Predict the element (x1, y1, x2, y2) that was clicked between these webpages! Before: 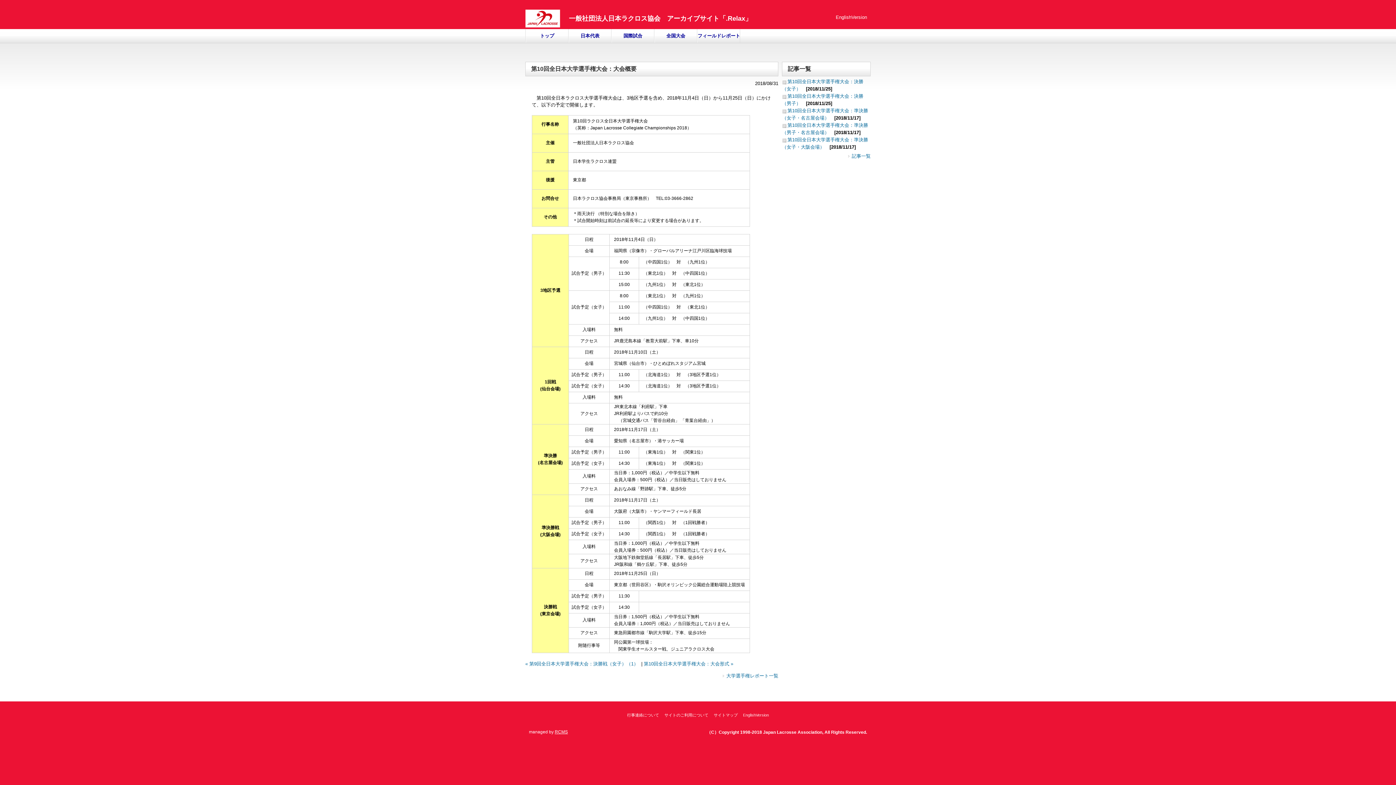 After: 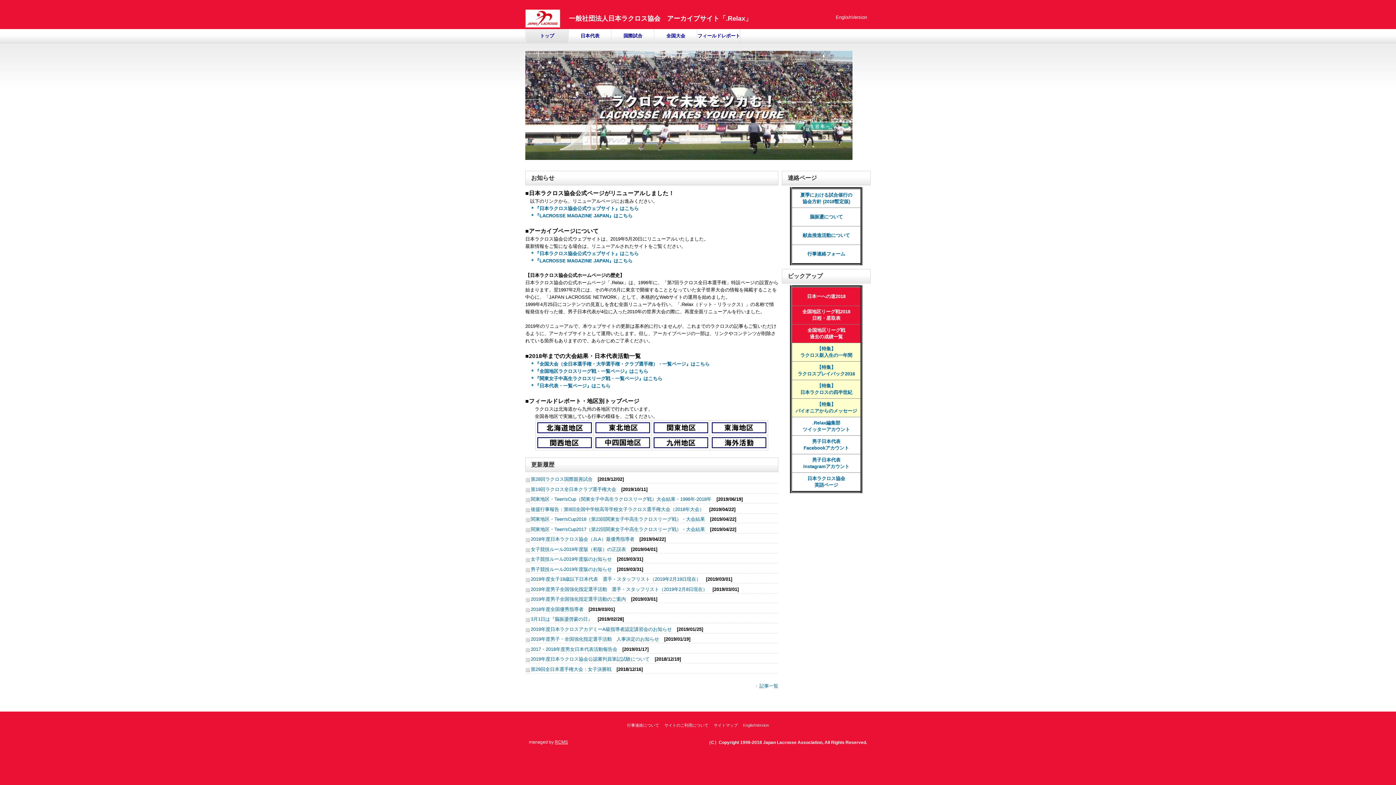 Action: bbox: (525, 12, 751, 22) label: 　一般社団法人日本ラクロス協会　アーカイブサイト「.Relax」